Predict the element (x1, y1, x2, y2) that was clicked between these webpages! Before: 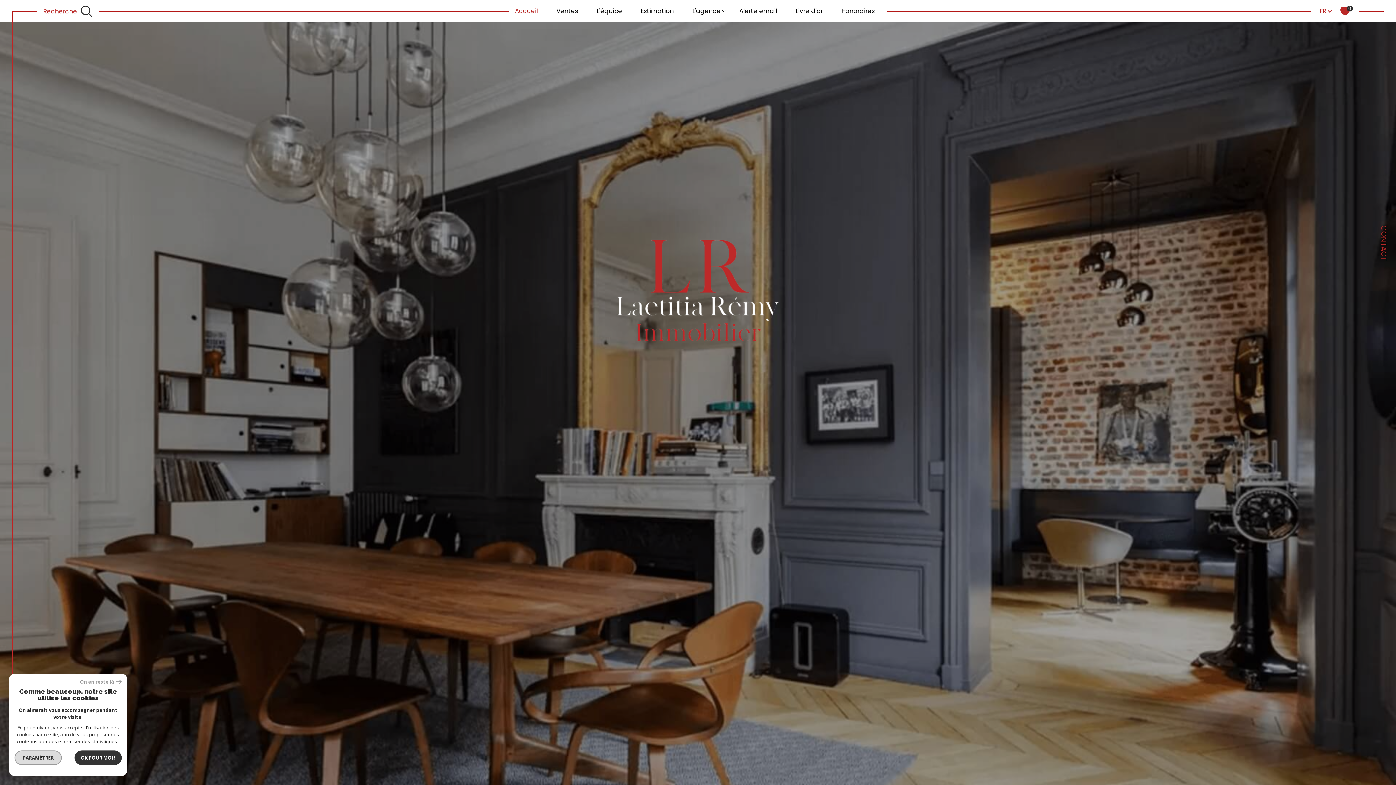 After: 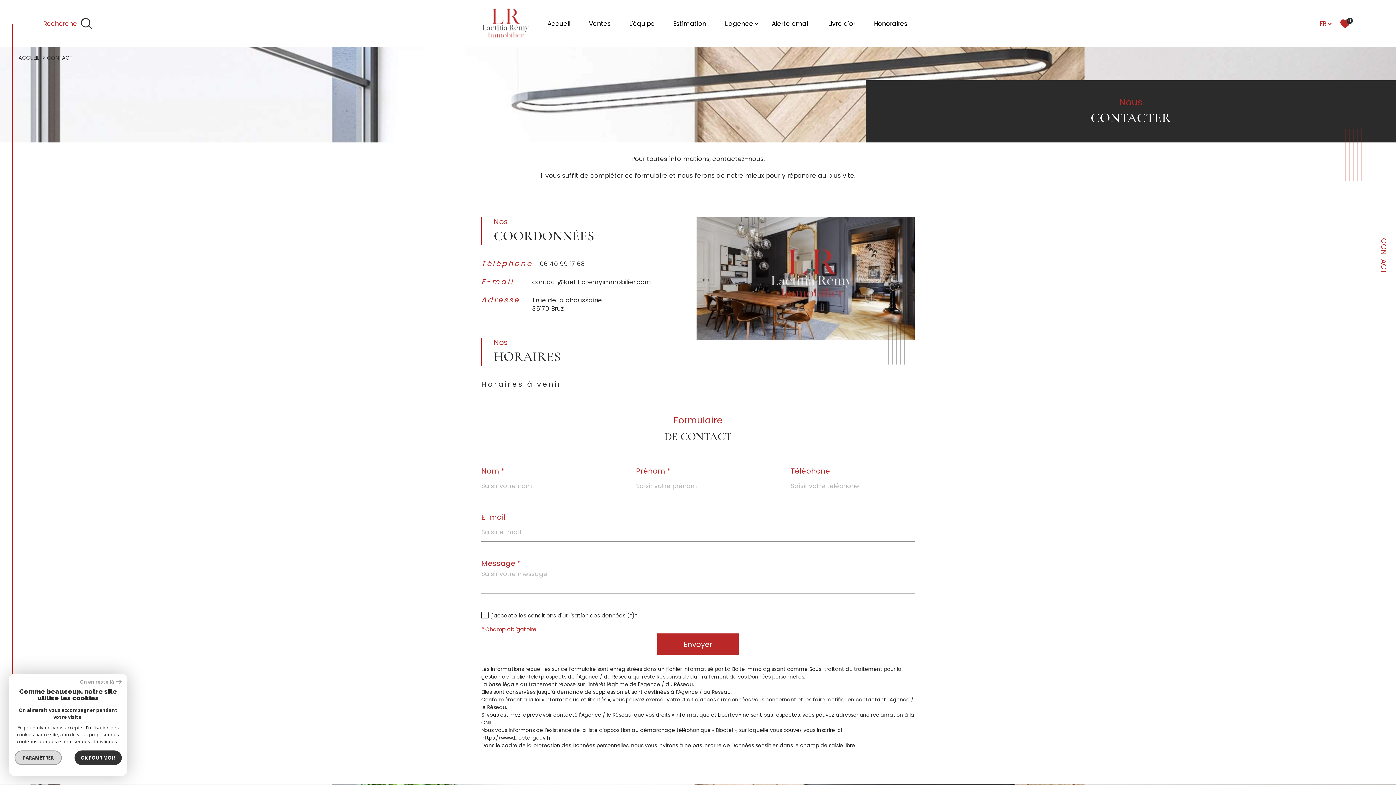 Action: label: CONTACT bbox: (1379, 225, 1389, 261)